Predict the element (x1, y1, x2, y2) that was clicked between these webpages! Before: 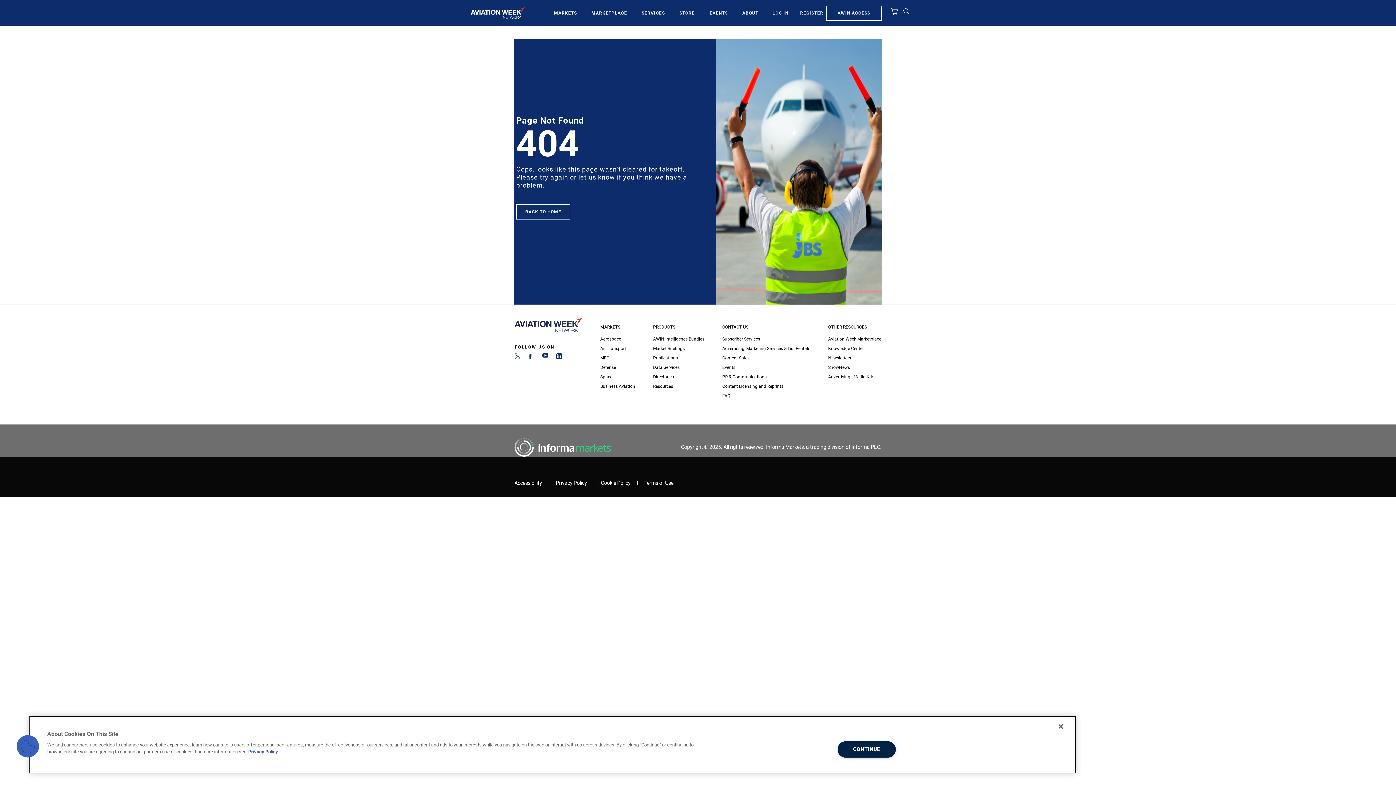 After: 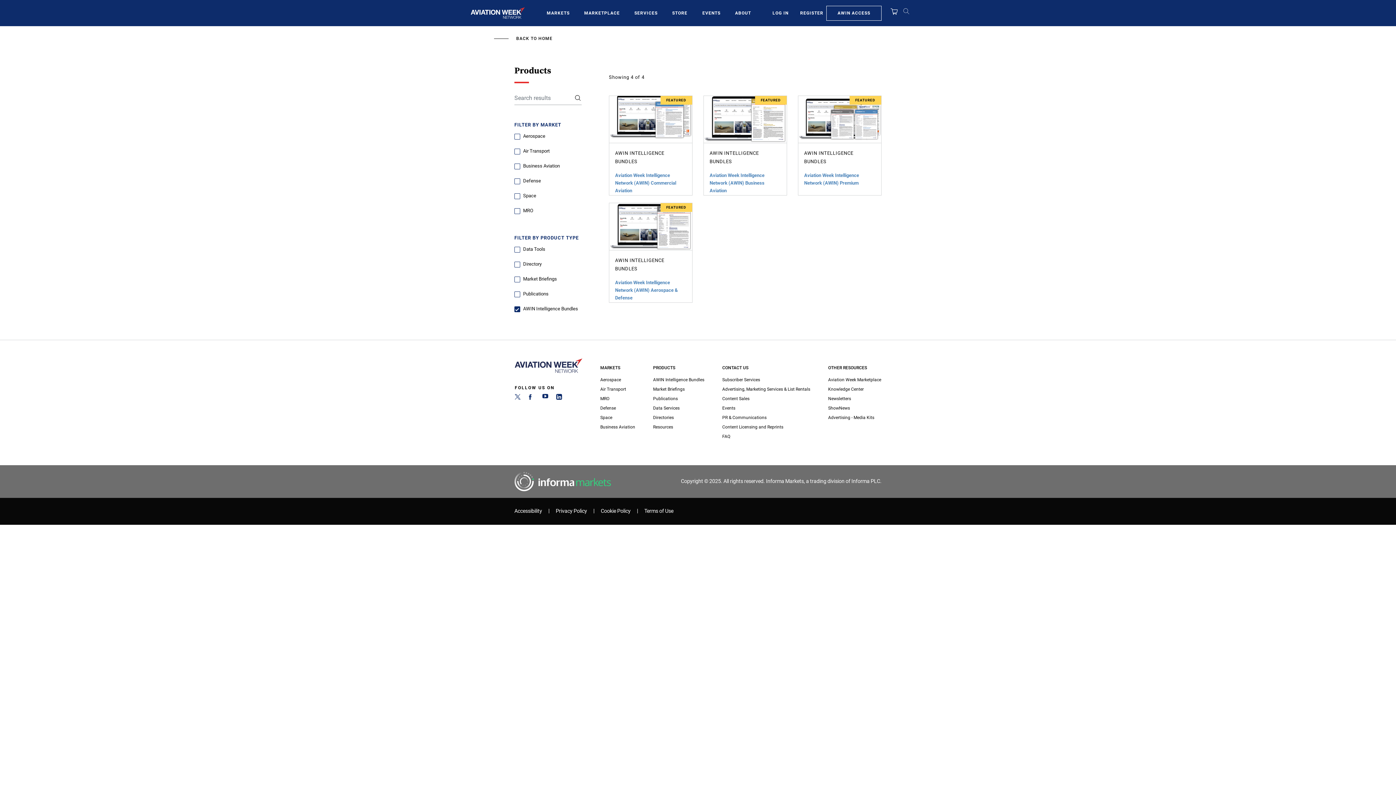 Action: bbox: (653, 334, 704, 344) label: AWIN Intelligence Bundles